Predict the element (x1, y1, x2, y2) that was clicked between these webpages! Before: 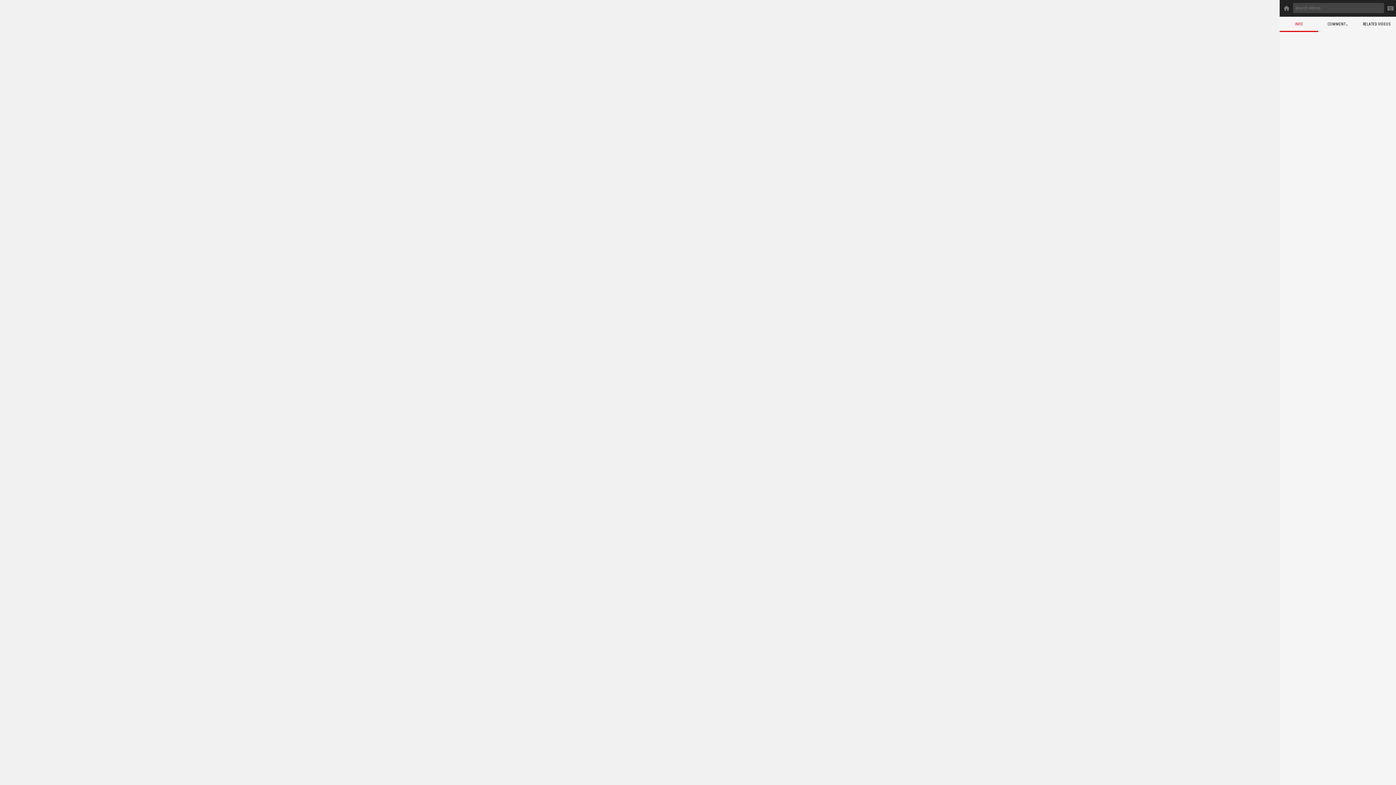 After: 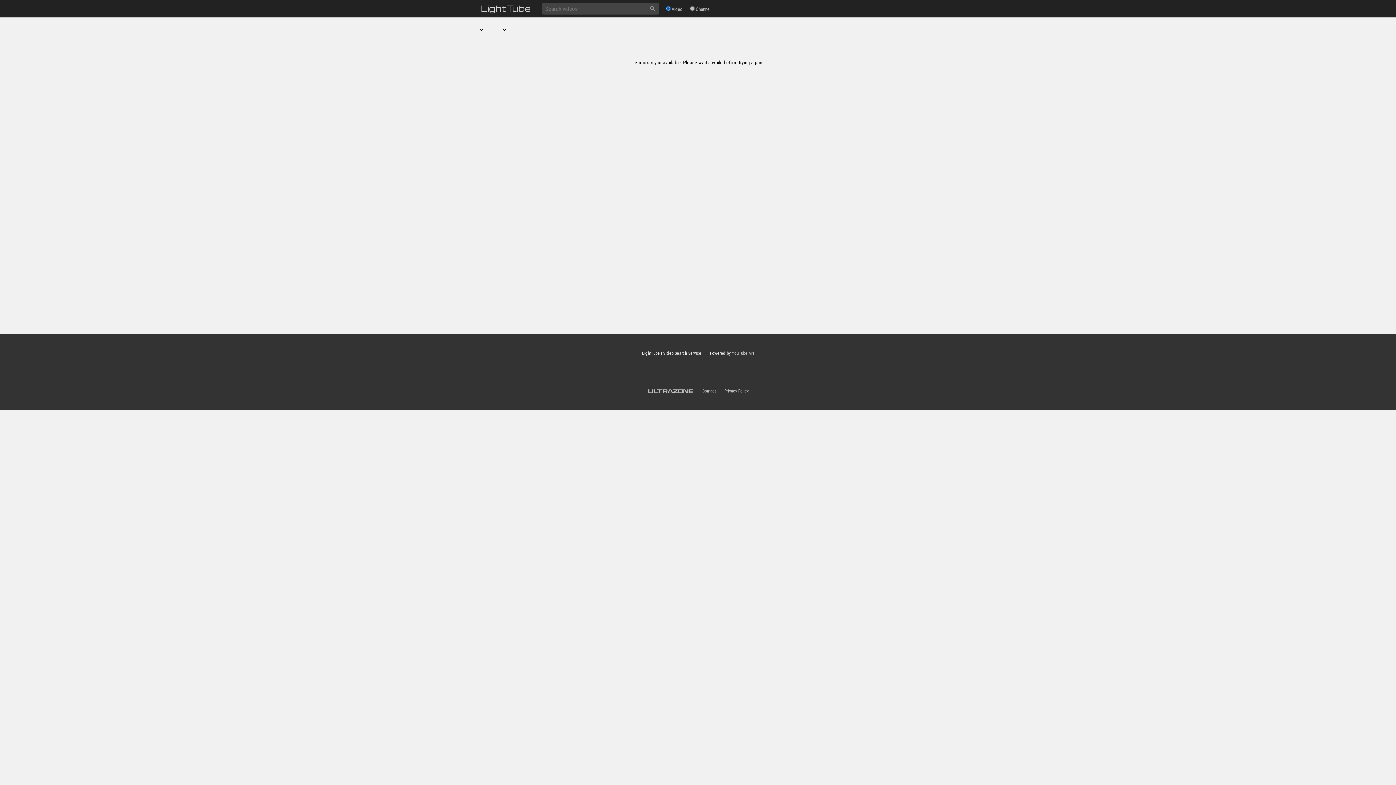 Action: label:  bbox: (1281, 2, 1292, 13)